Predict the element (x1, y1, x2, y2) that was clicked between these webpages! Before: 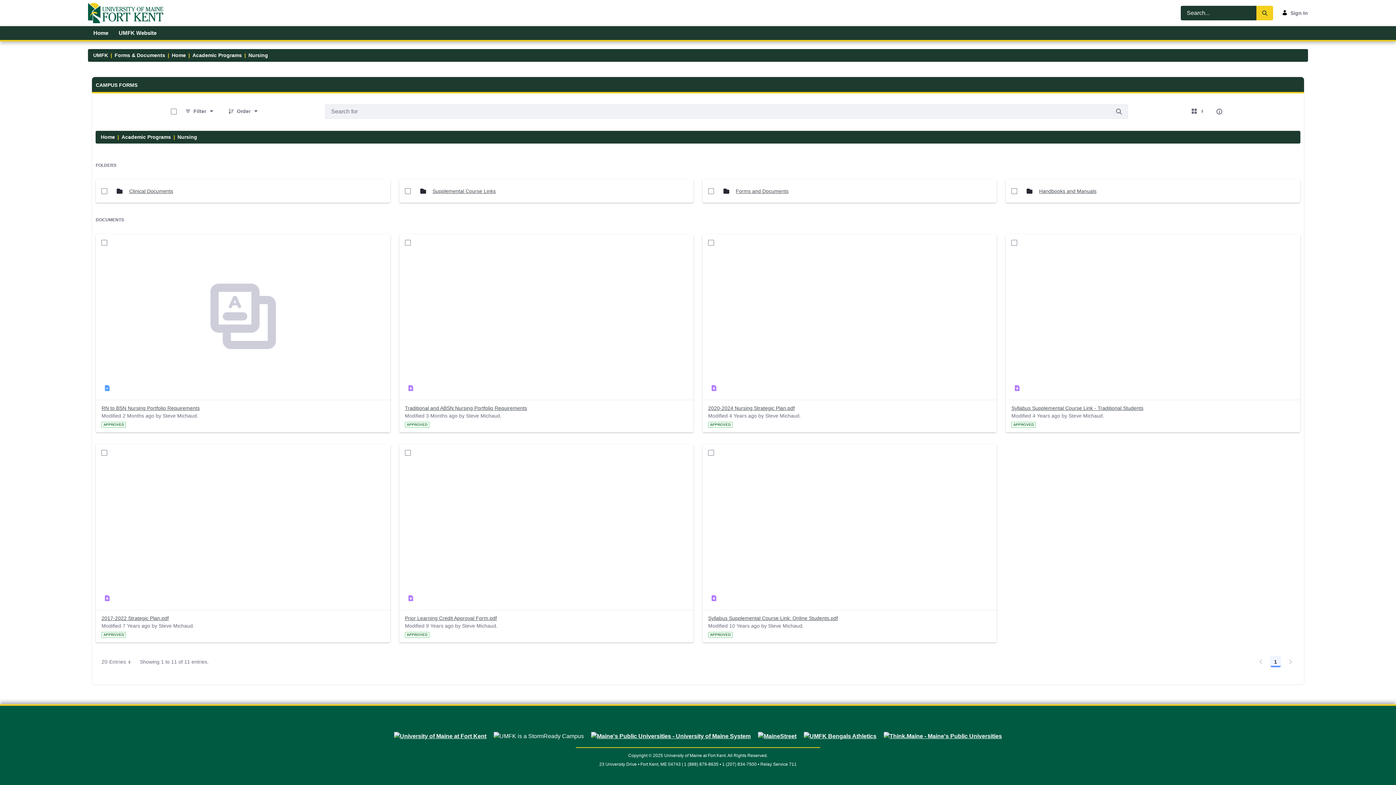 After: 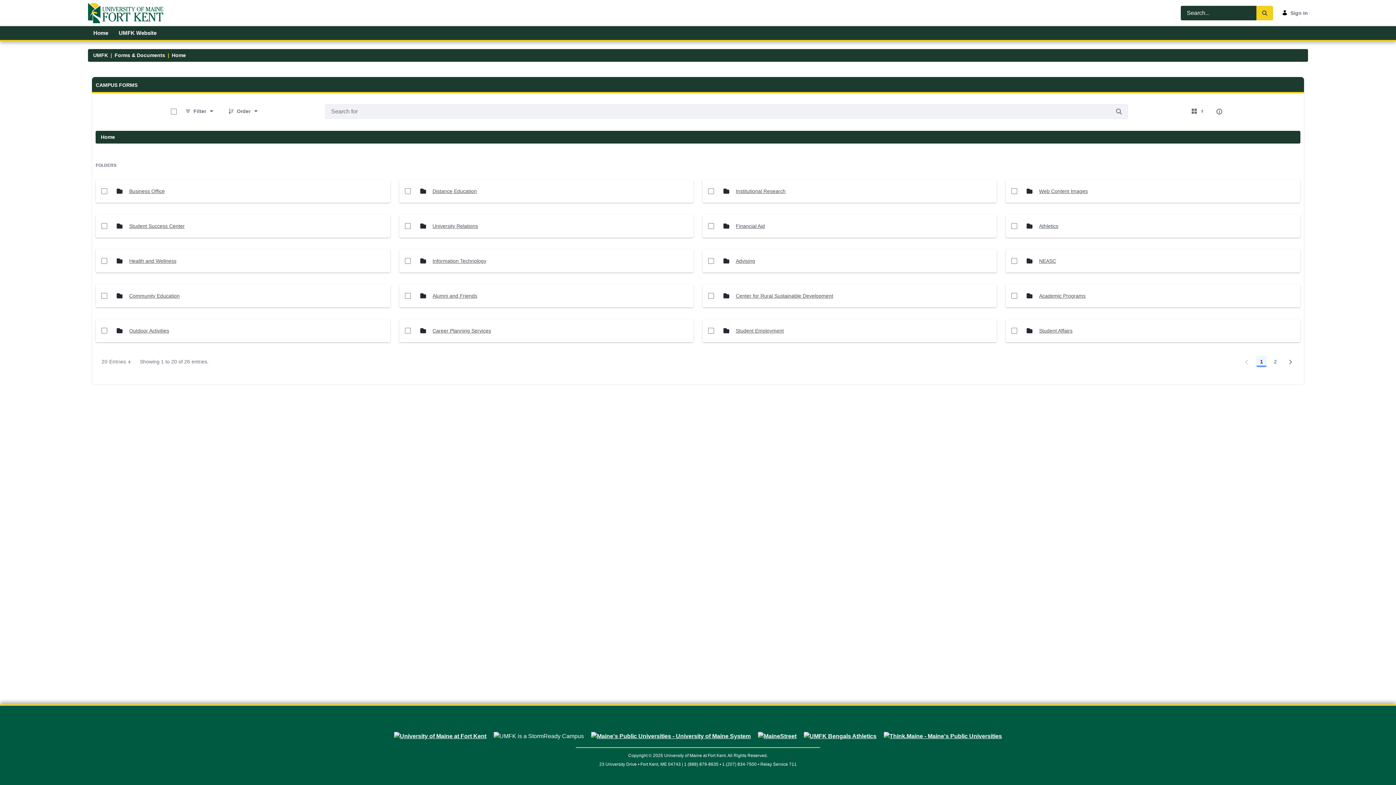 Action: bbox: (1113, 105, 1125, 117) label: Search for